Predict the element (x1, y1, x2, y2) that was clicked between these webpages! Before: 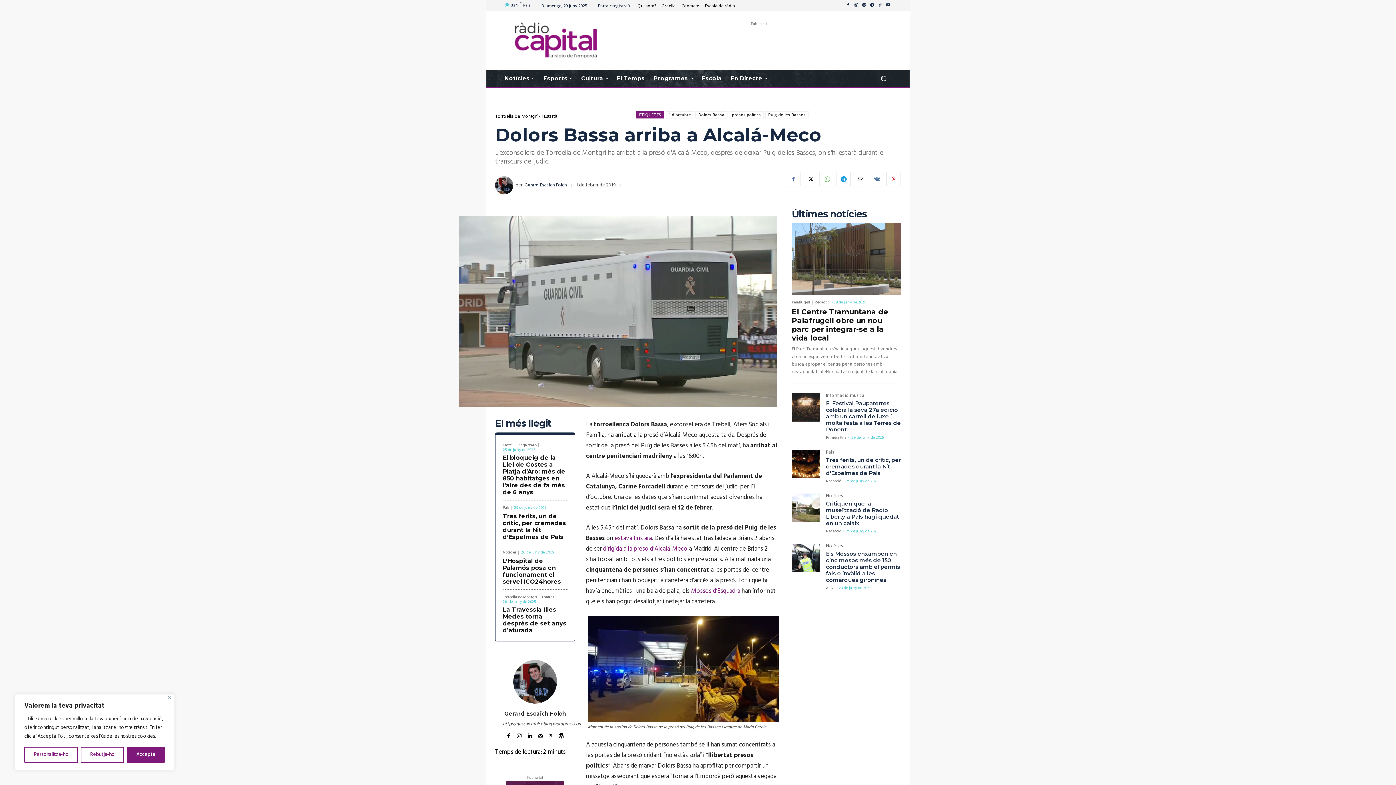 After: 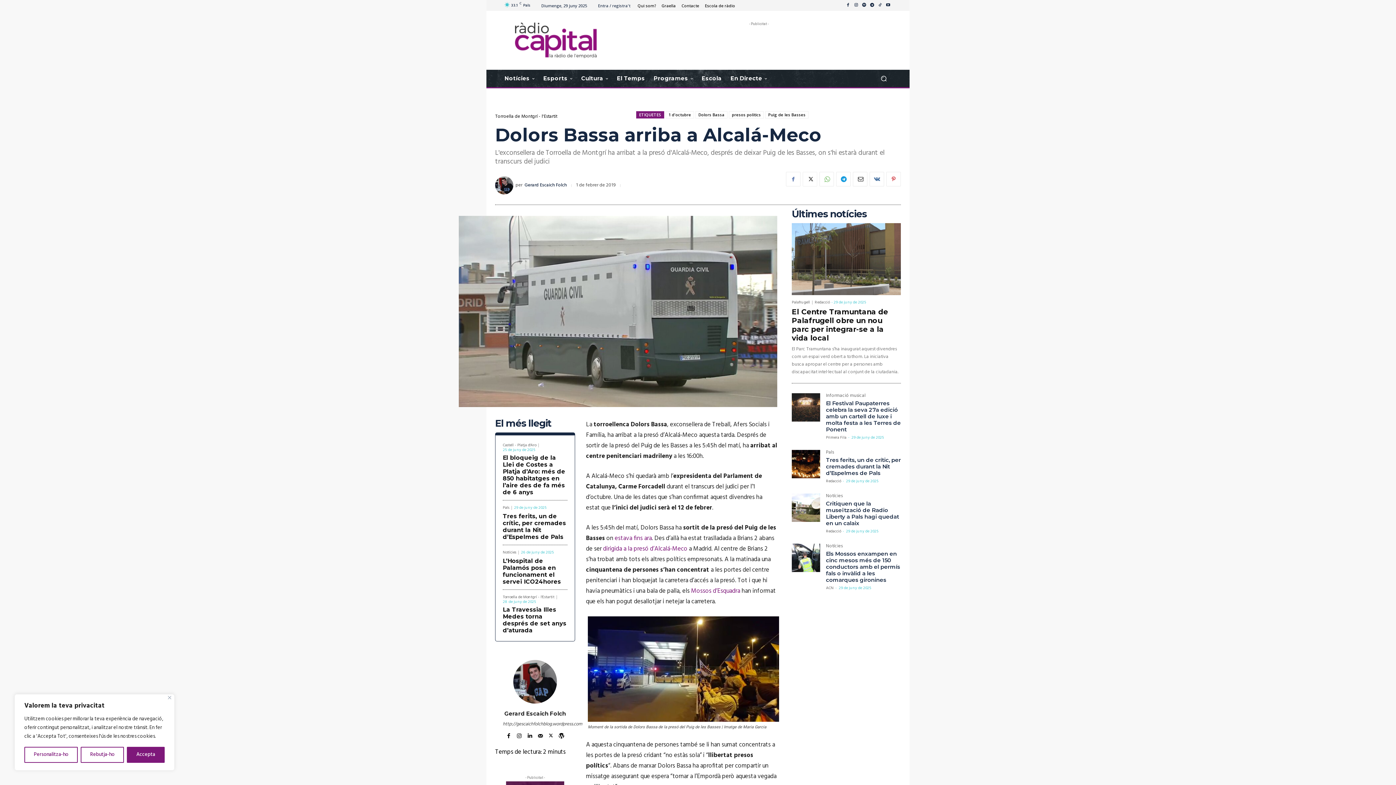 Action: bbox: (802, 172, 817, 186)